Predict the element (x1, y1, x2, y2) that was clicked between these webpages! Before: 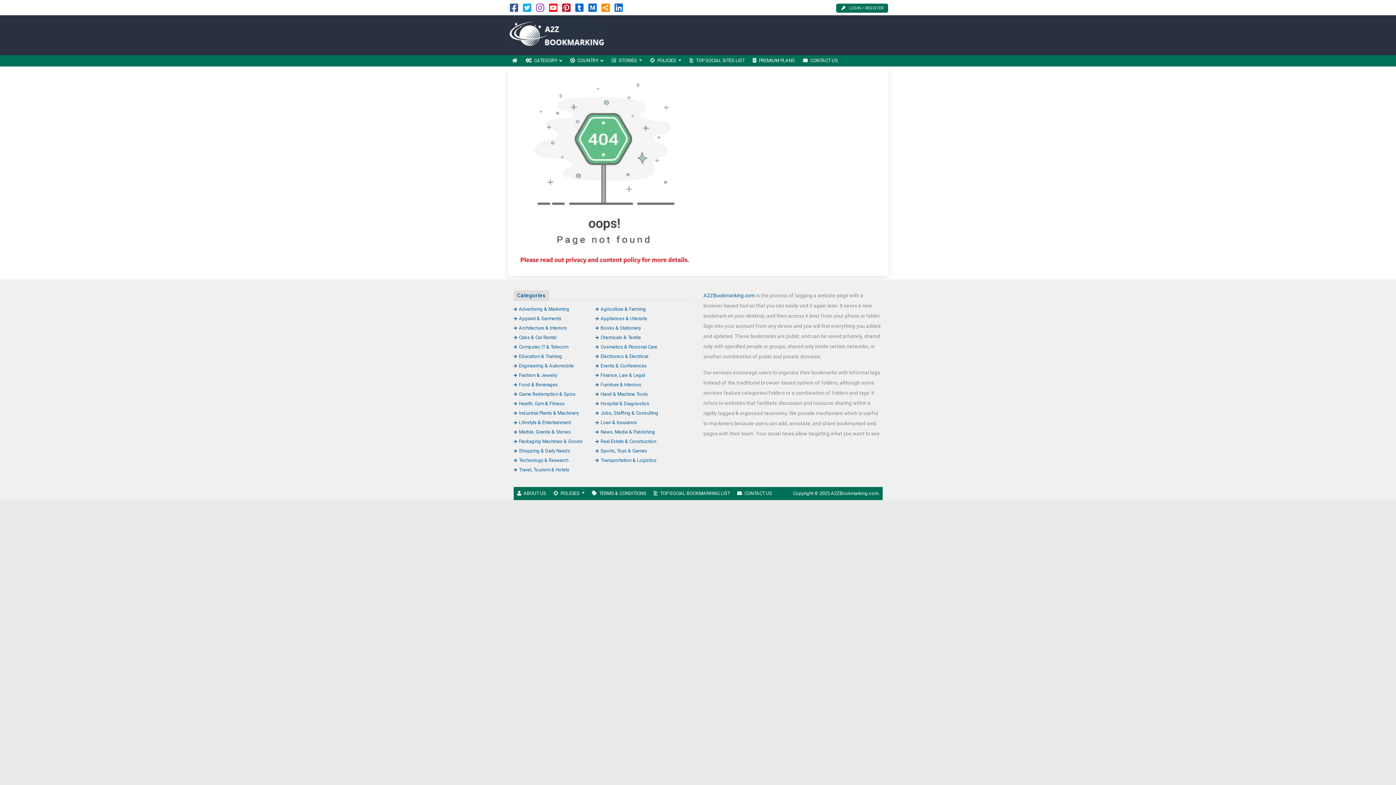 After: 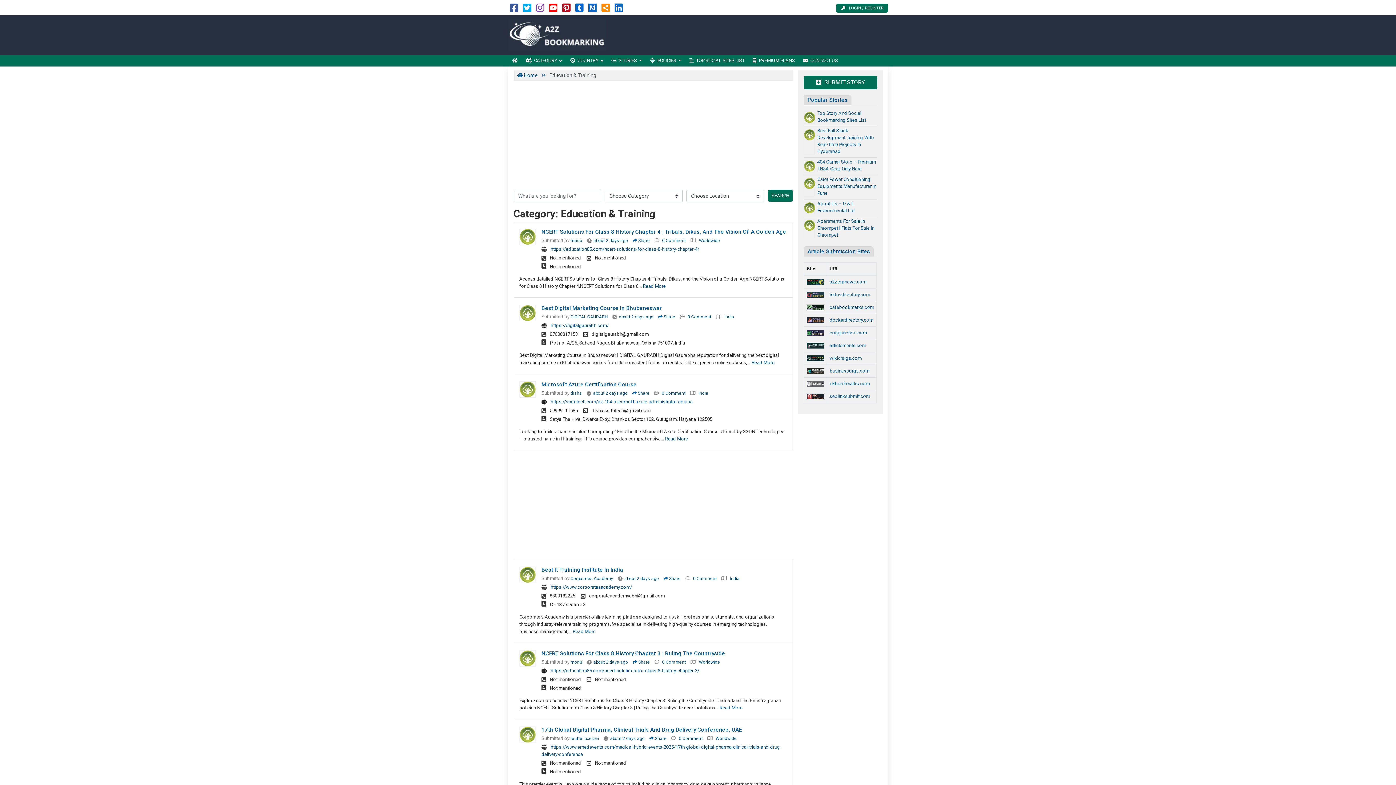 Action: label: Education & Training bbox: (513, 353, 562, 359)